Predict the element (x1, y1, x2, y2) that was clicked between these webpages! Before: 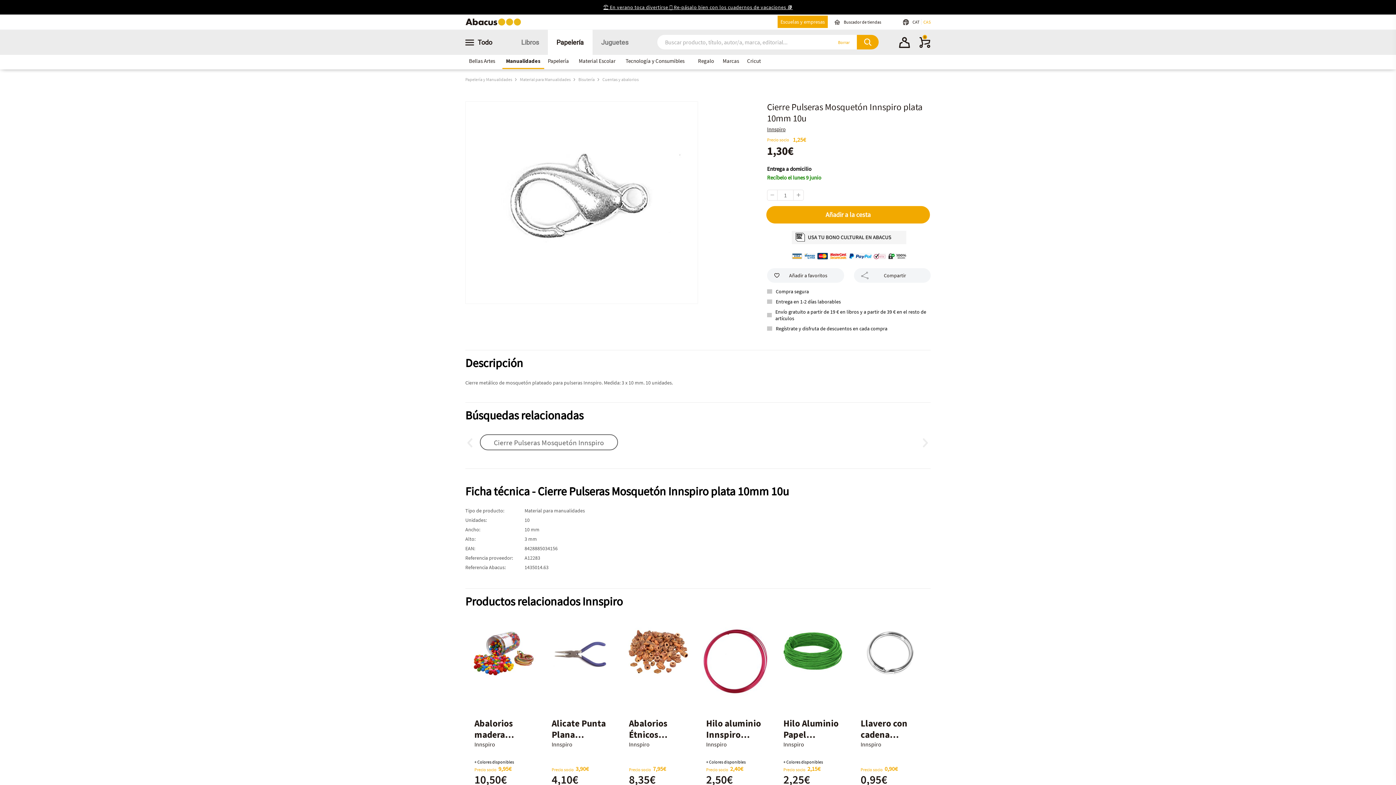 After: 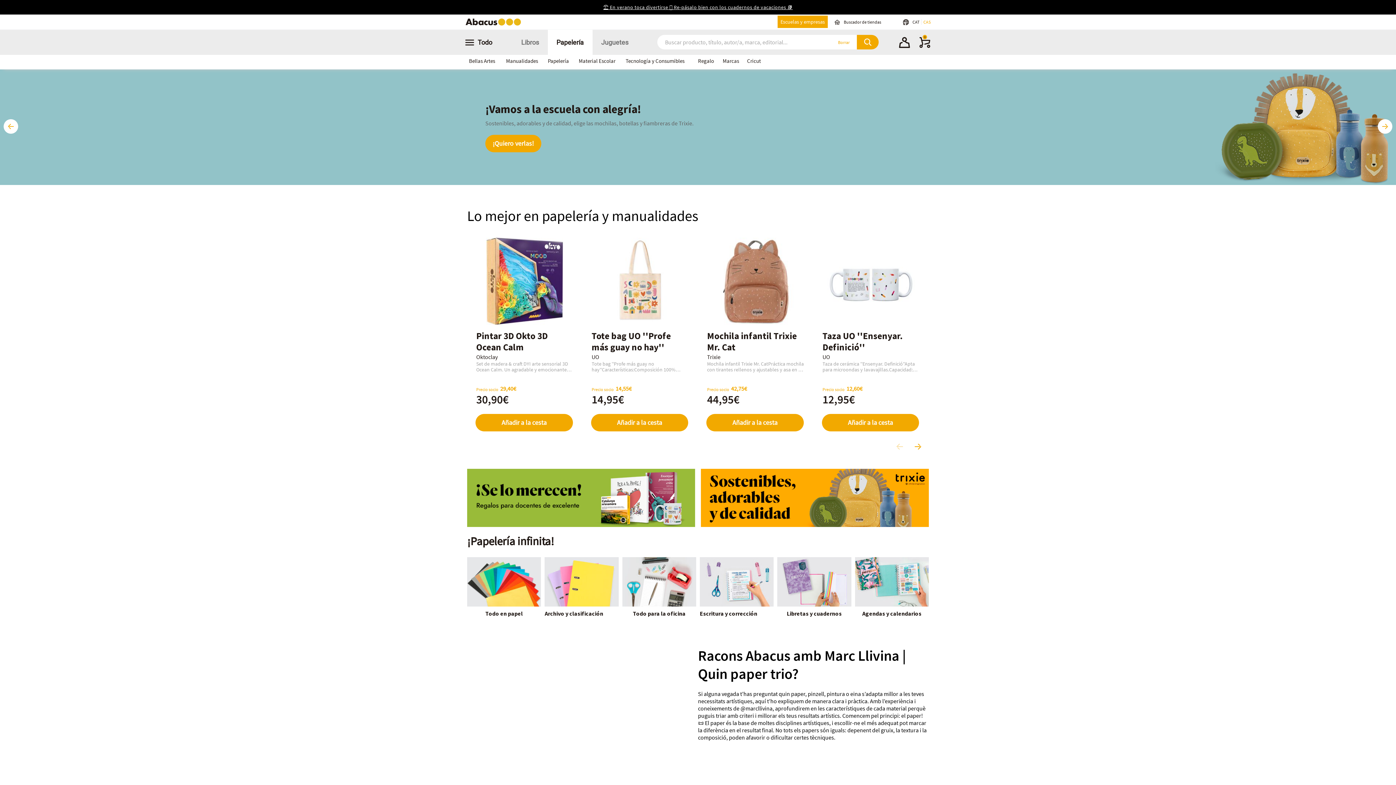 Action: bbox: (547, 29, 592, 54) label: Papelería